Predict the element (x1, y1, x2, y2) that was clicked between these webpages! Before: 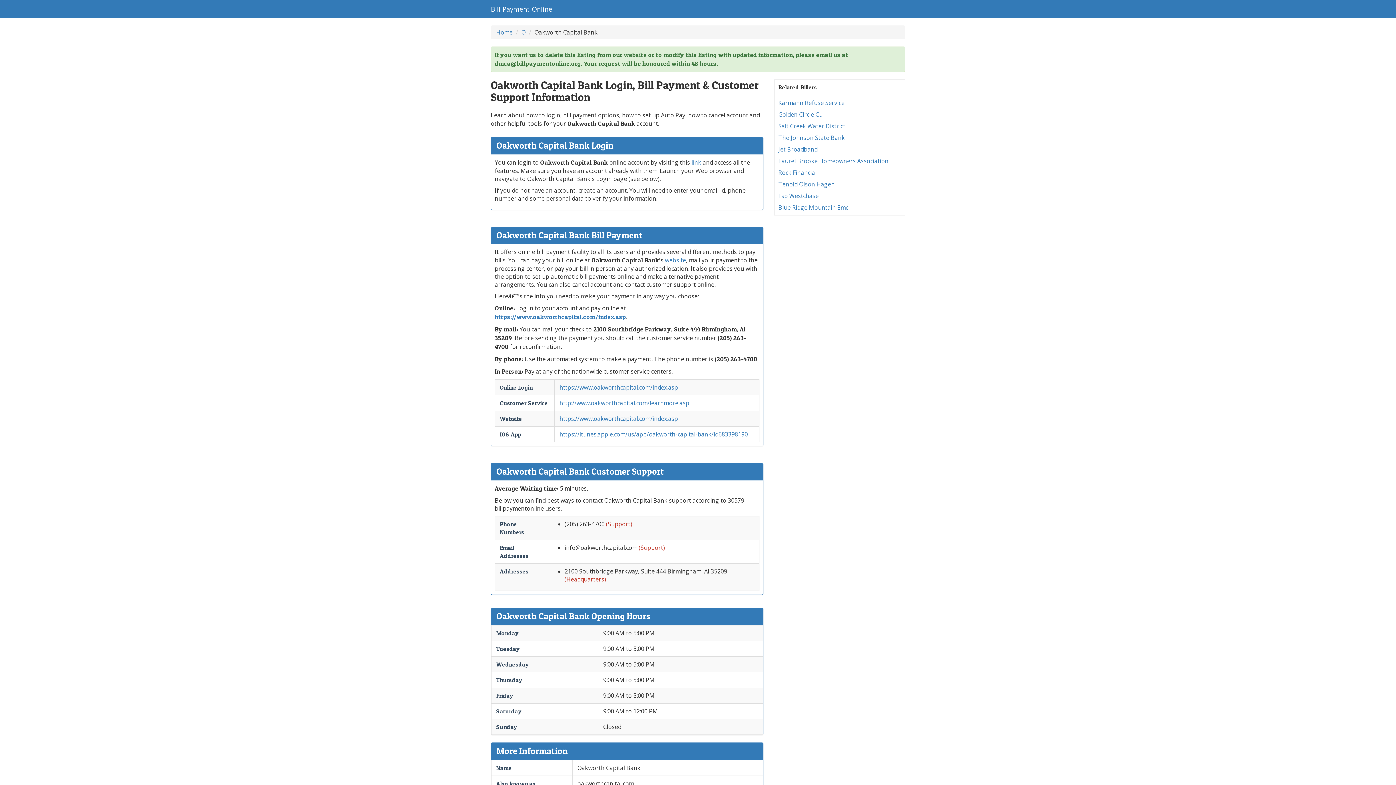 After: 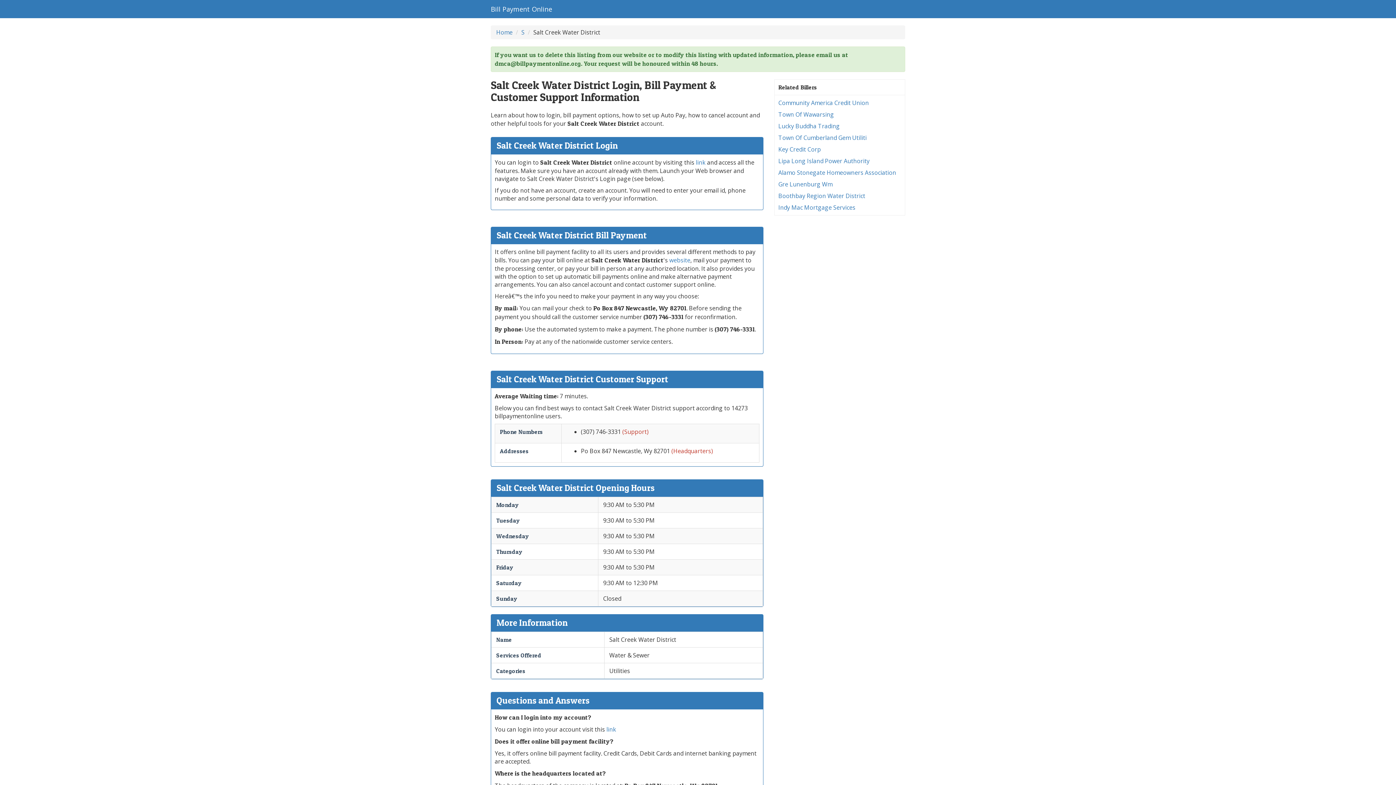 Action: bbox: (778, 122, 845, 130) label: Salt Creek Water District